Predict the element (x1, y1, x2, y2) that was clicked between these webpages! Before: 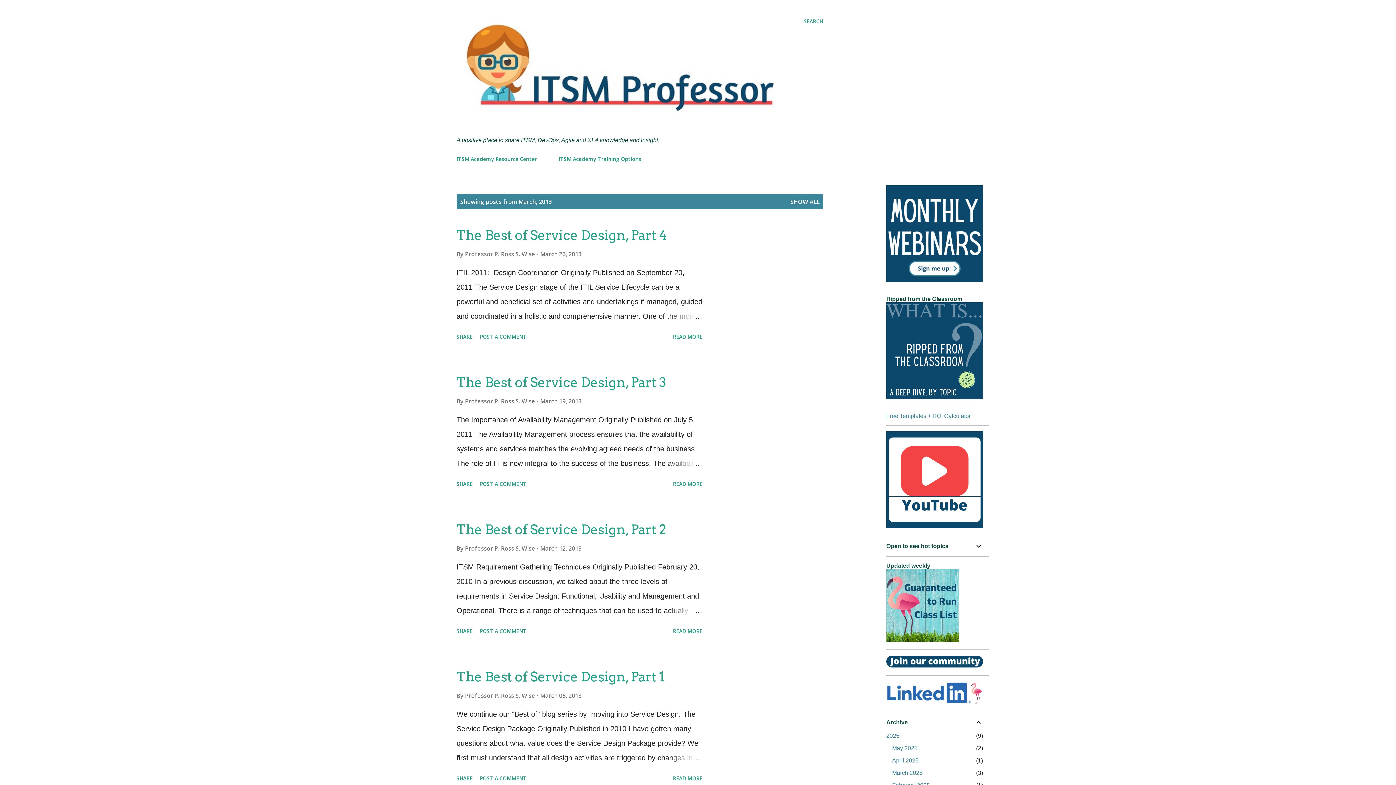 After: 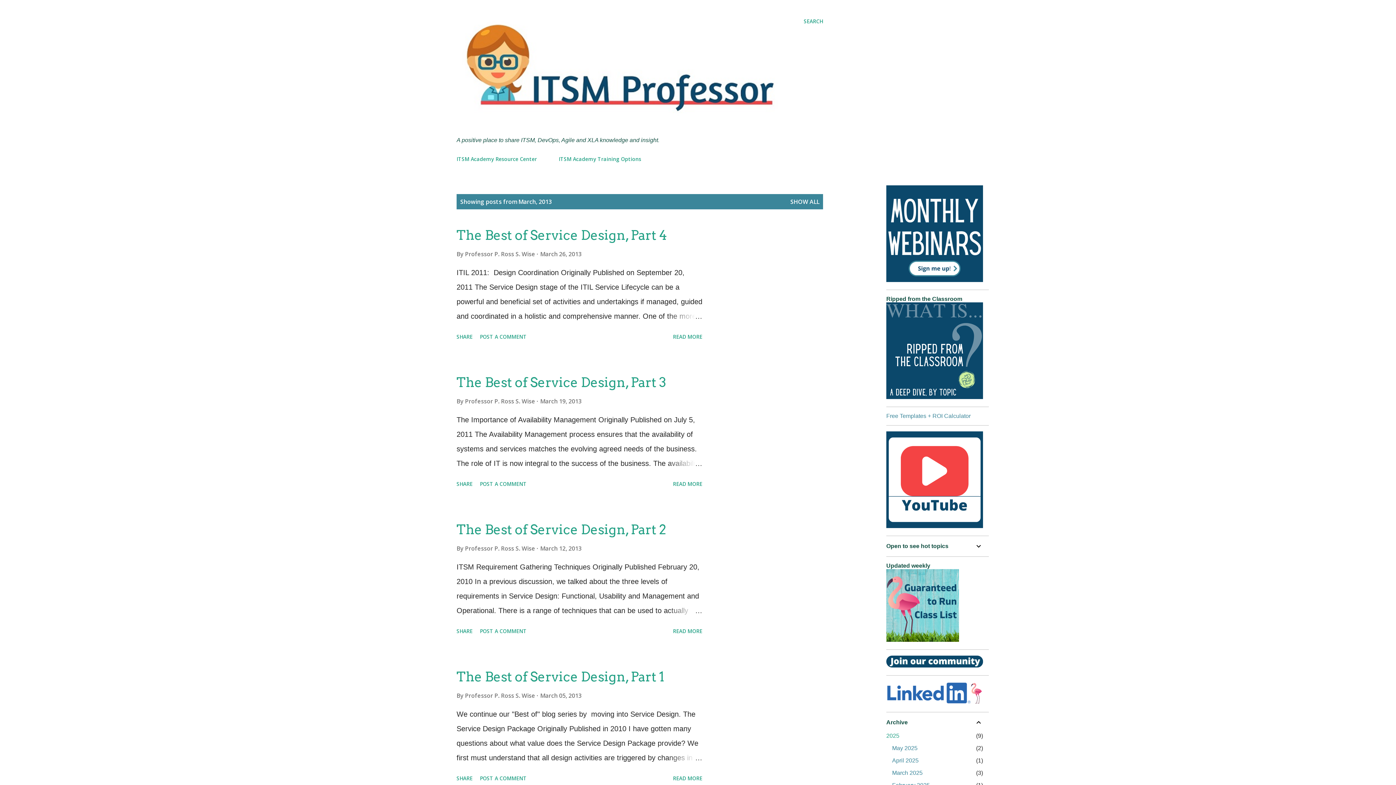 Action: bbox: (886, 733, 899, 739) label: 2025
9